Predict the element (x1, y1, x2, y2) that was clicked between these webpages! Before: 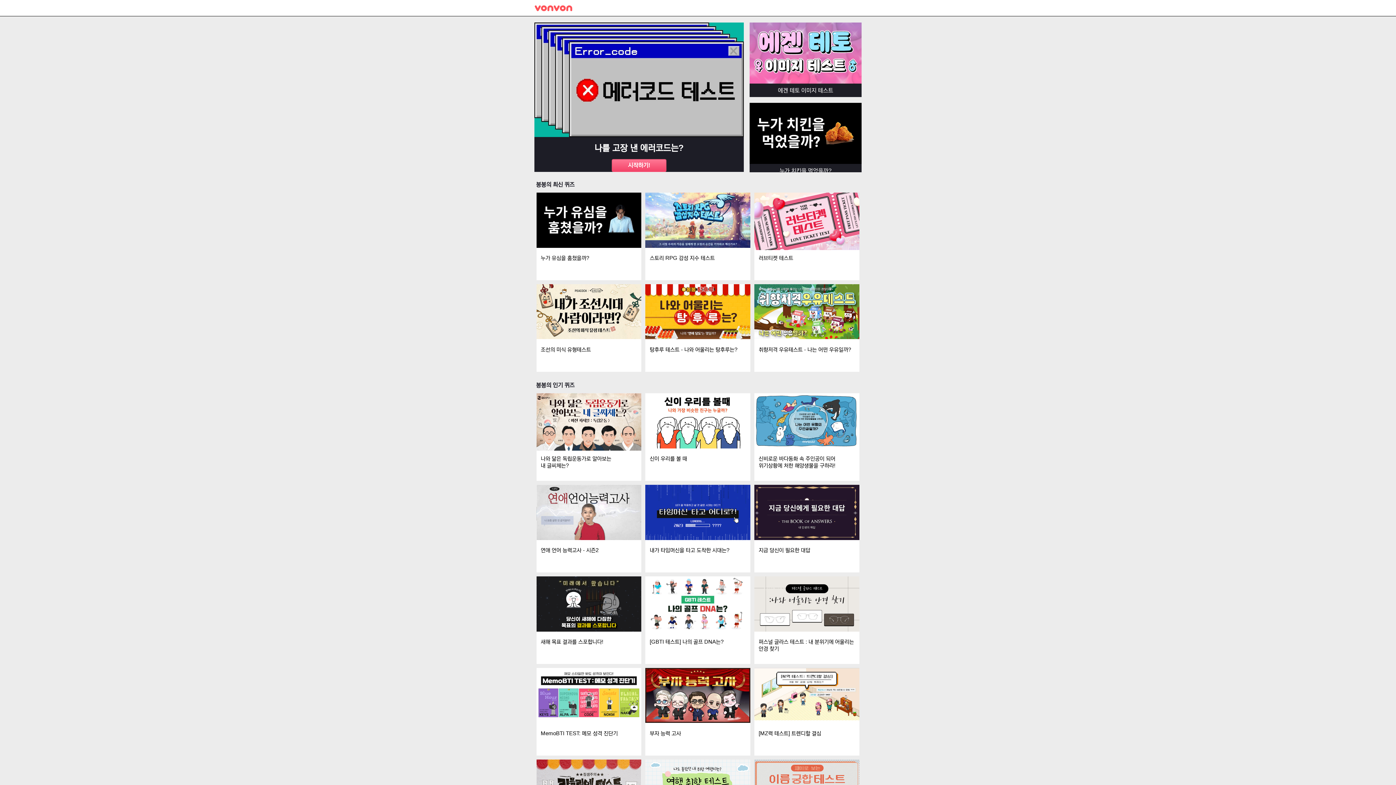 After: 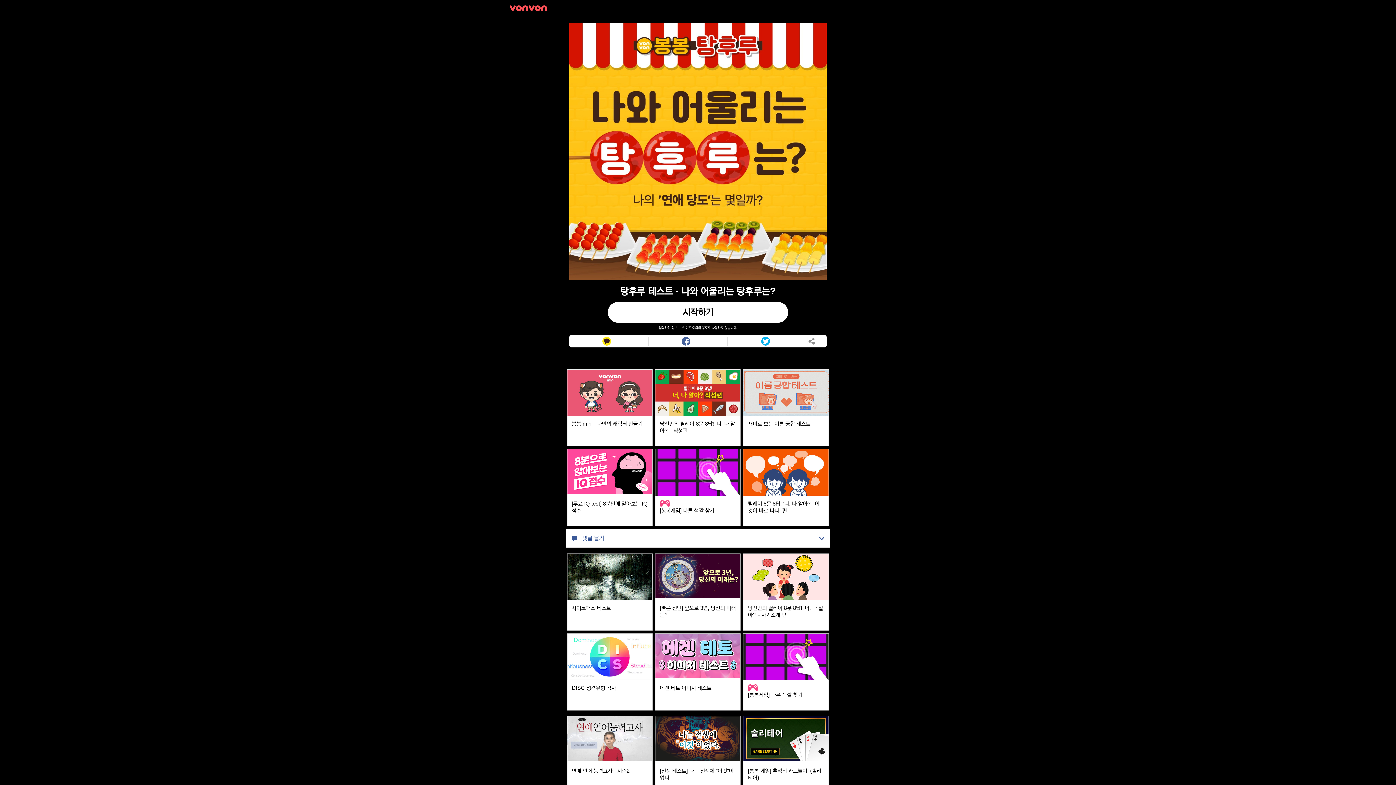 Action: label: NEW
탕후루 테스트 - 나와 어울리는 탕후루는? bbox: (645, 283, 750, 372)